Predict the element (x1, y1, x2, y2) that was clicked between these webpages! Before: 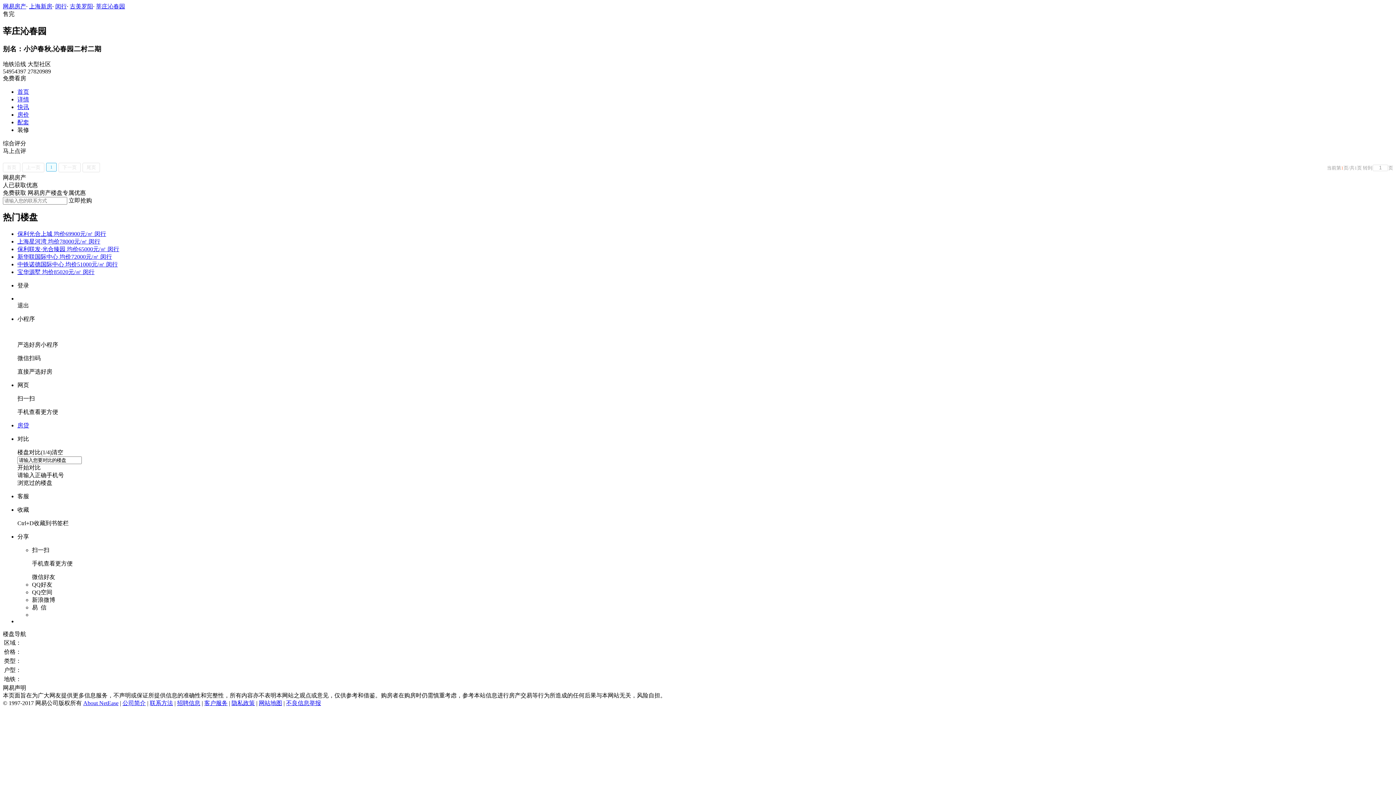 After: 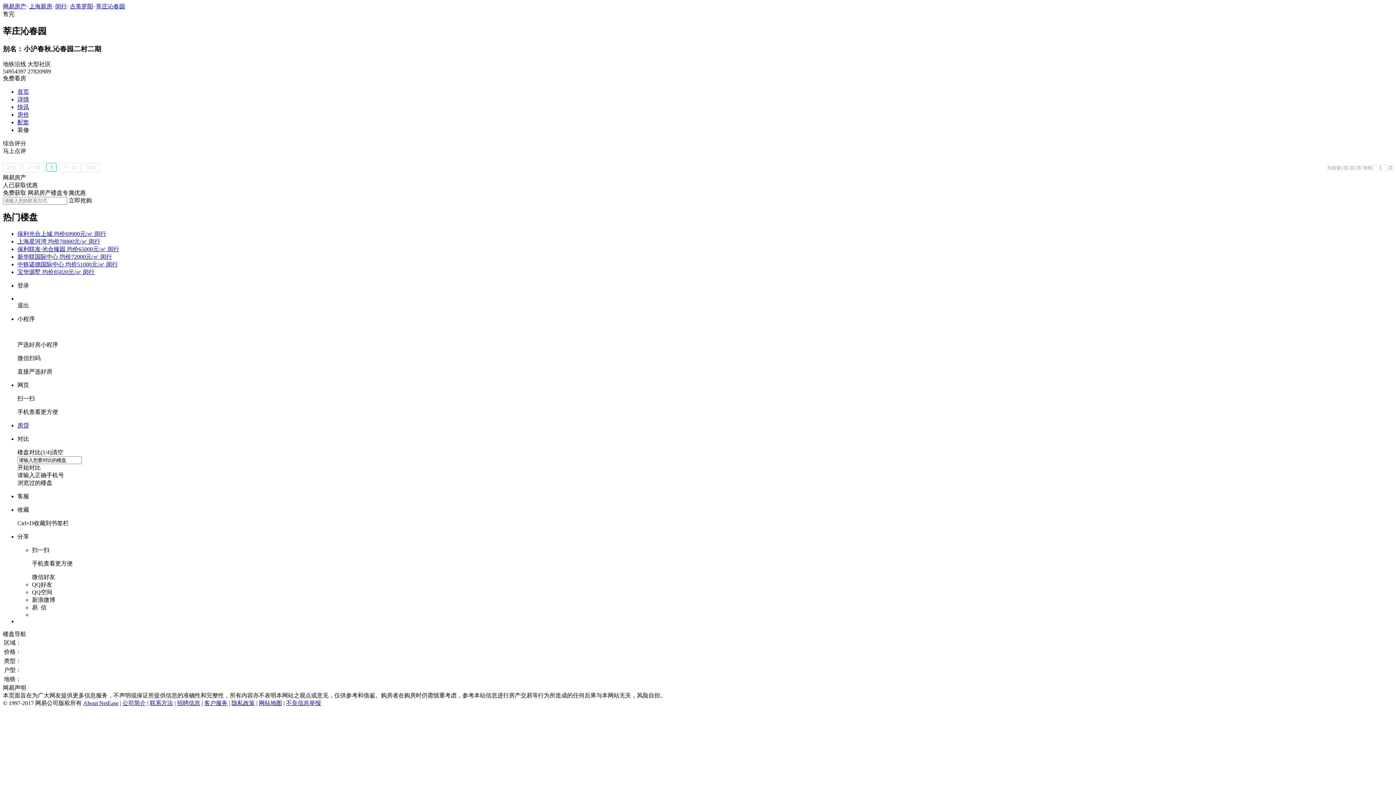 Action: label: 装修 bbox: (17, 126, 29, 132)